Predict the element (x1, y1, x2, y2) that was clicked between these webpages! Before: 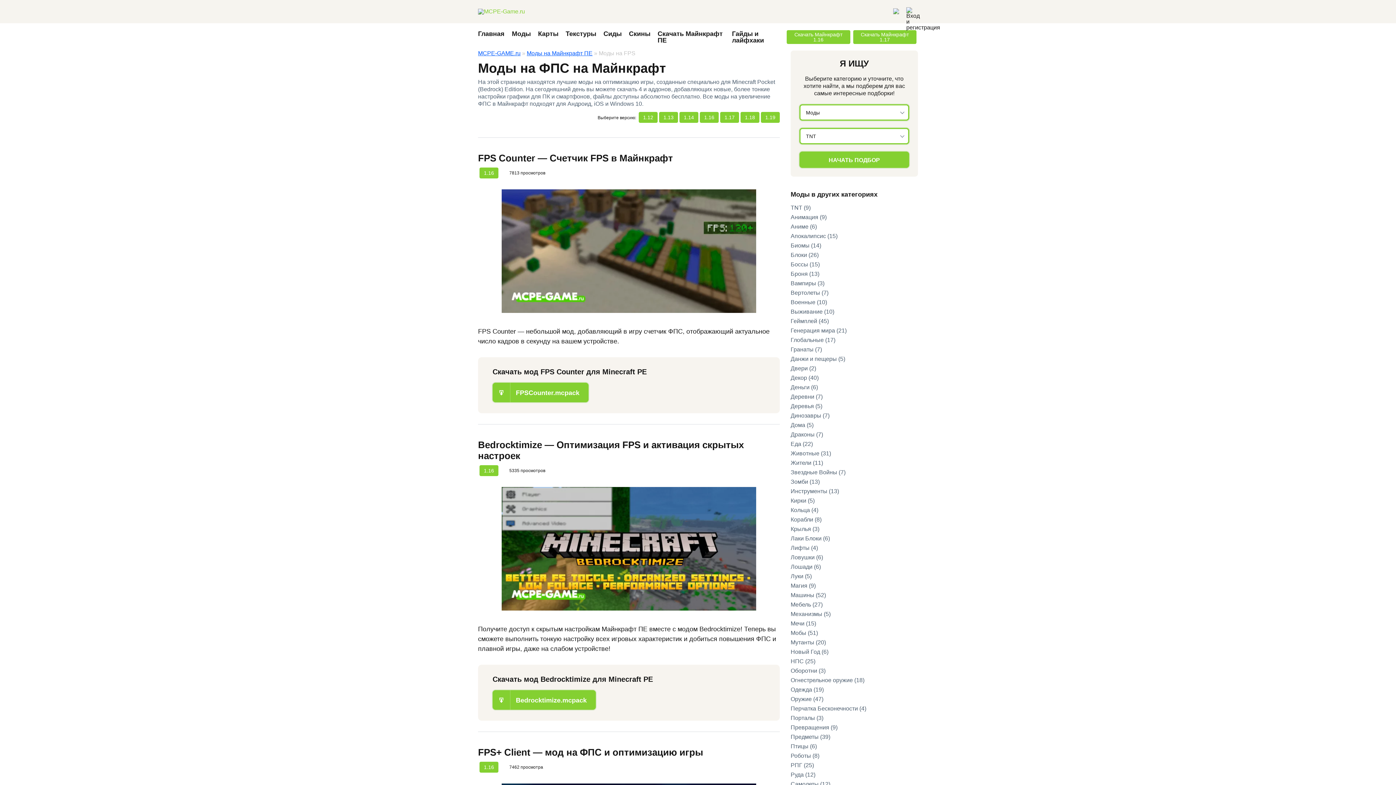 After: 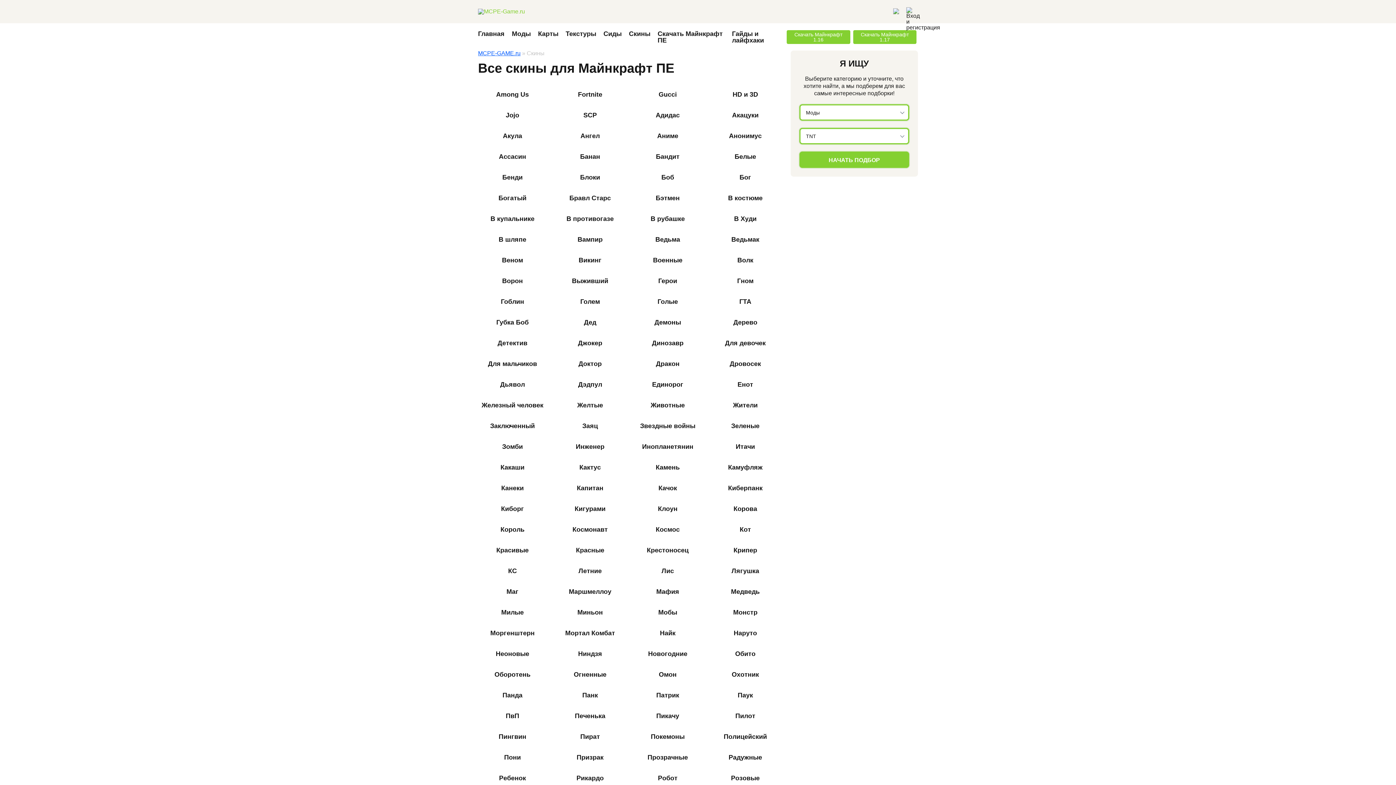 Action: bbox: (629, 30, 650, 43) label: Скины